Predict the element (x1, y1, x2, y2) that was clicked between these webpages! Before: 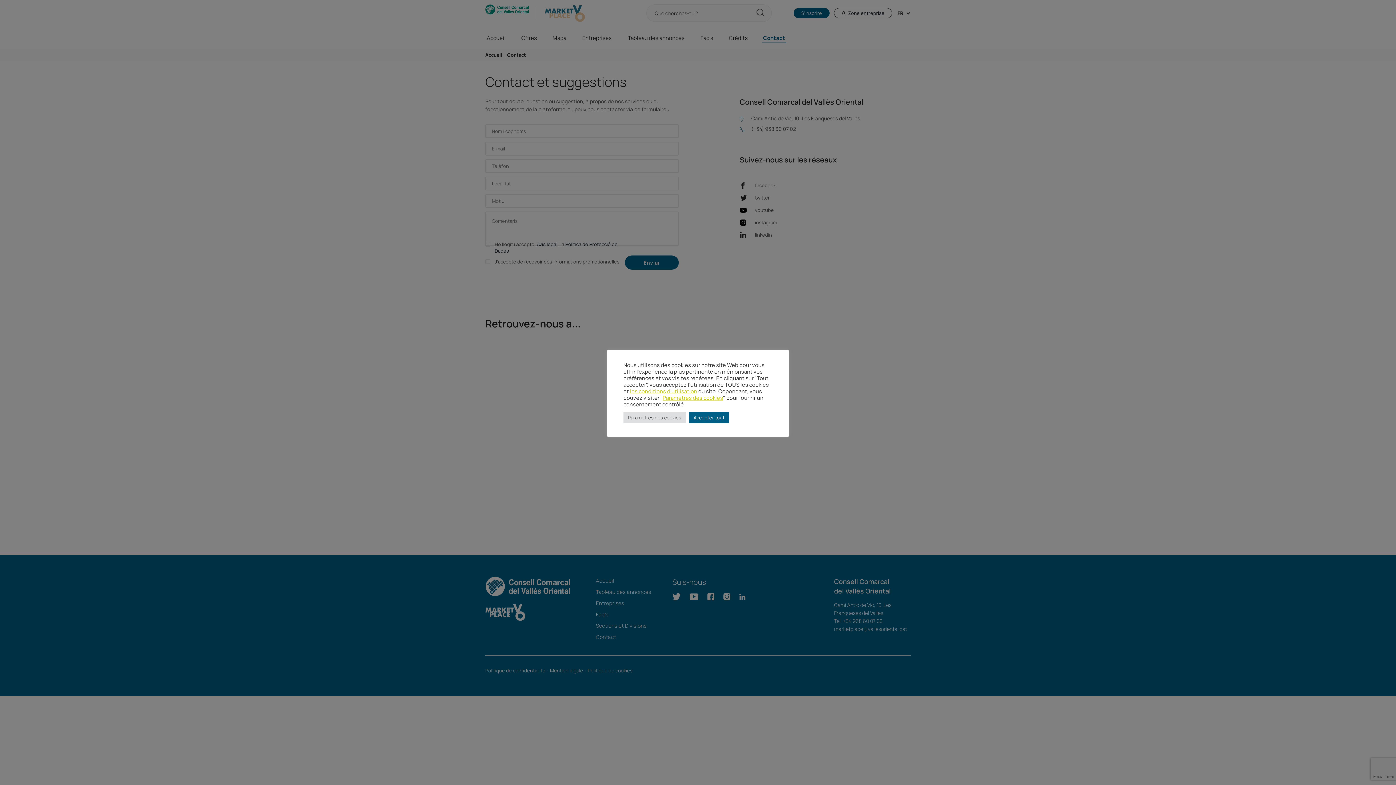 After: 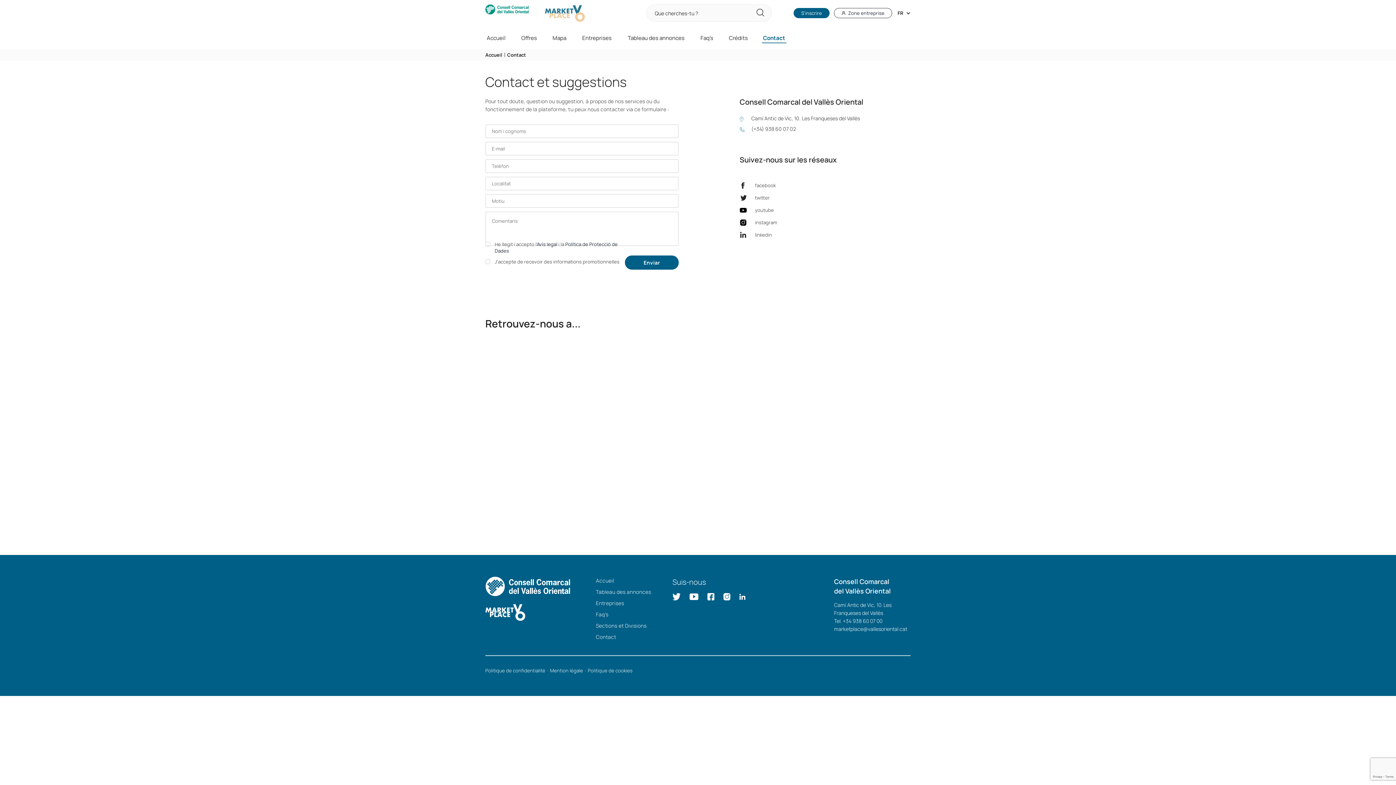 Action: bbox: (689, 412, 729, 423) label: Accepter tout